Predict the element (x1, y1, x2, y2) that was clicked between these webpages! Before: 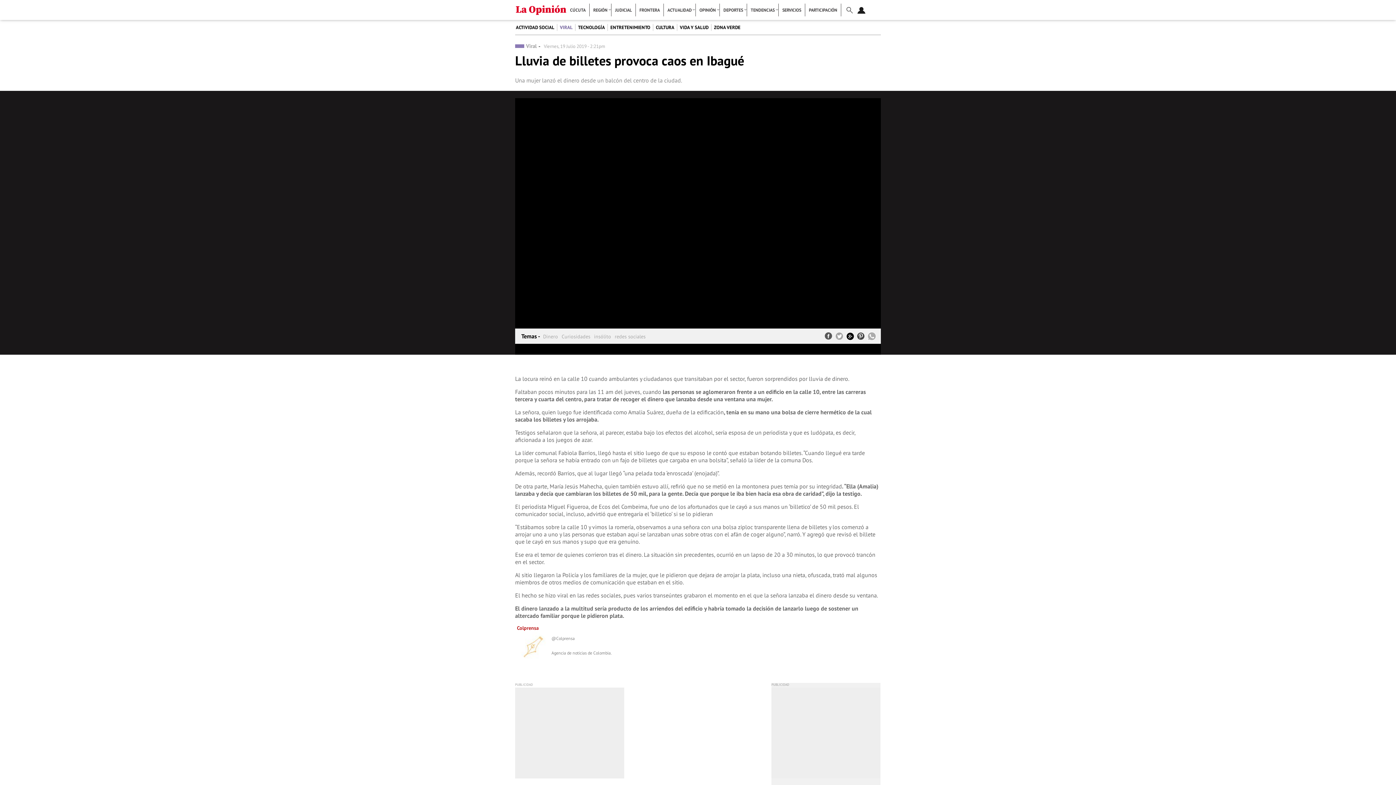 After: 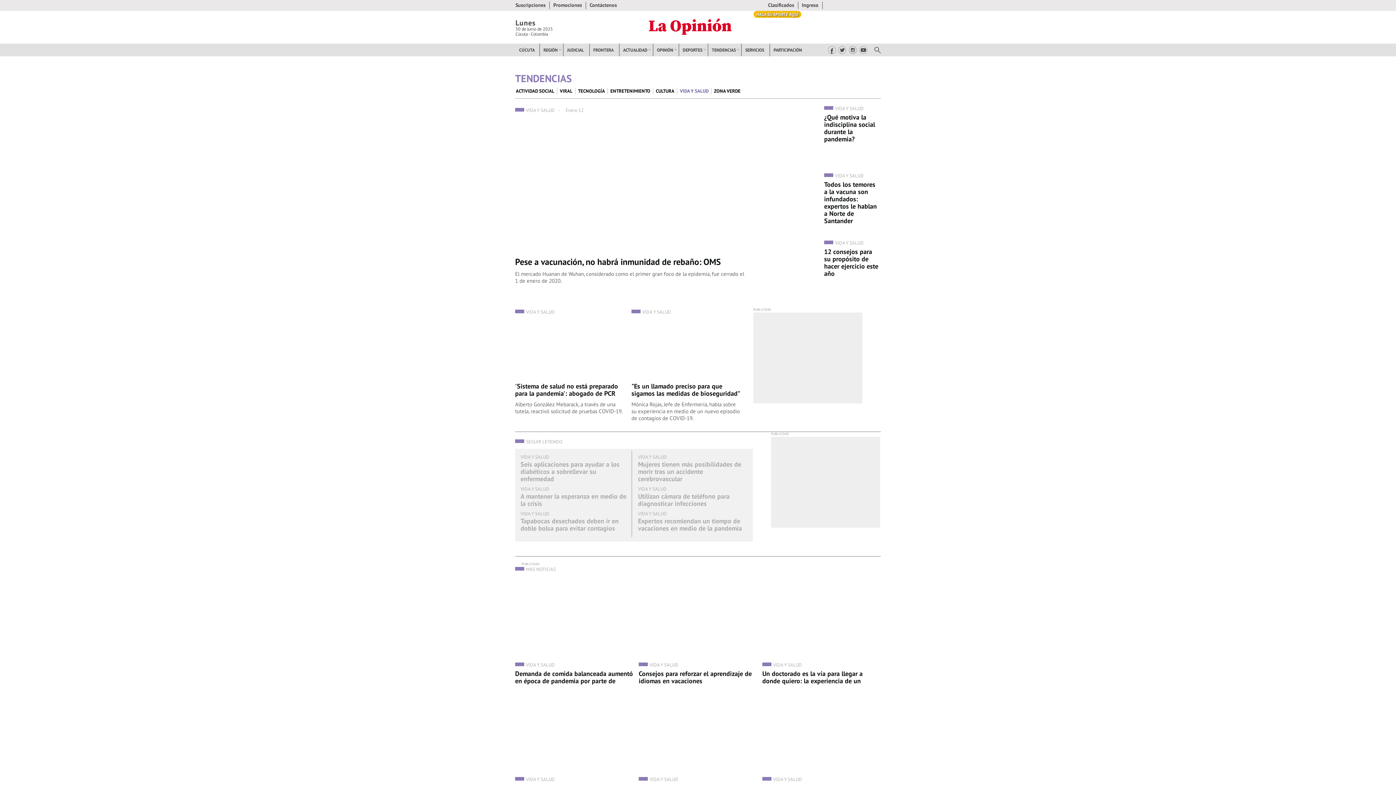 Action: bbox: (680, 24, 708, 30) label: VIDA Y SALUD